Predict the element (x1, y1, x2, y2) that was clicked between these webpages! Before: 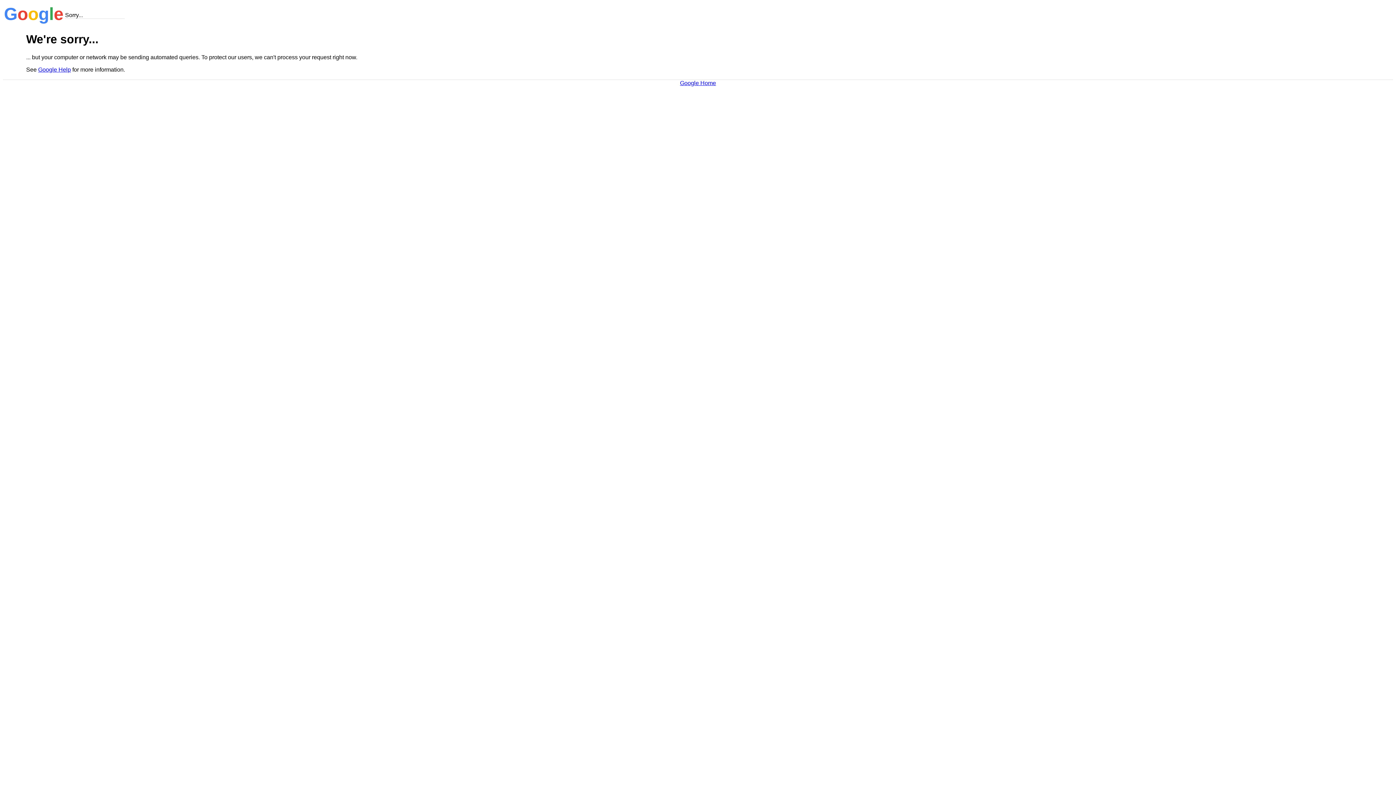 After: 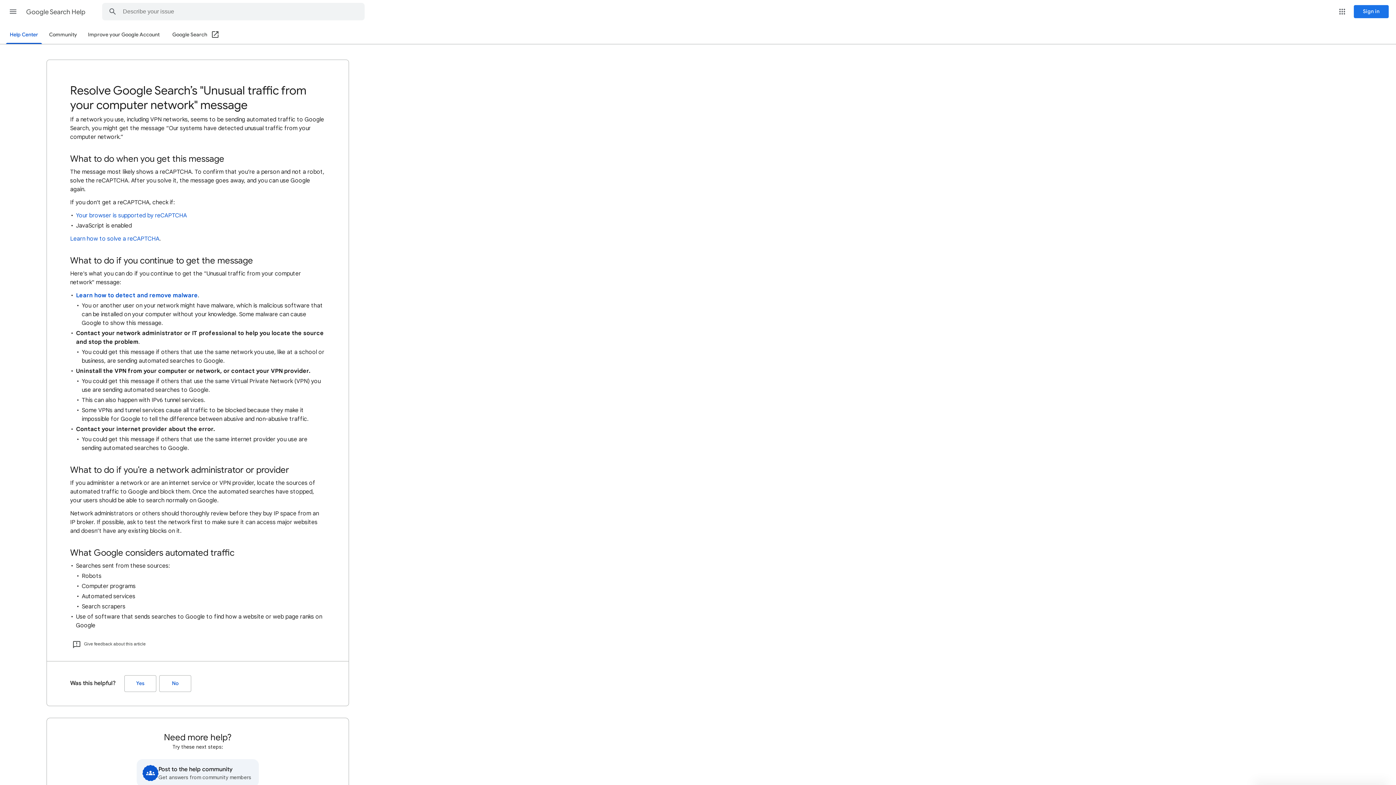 Action: bbox: (38, 66, 70, 72) label: Google Help